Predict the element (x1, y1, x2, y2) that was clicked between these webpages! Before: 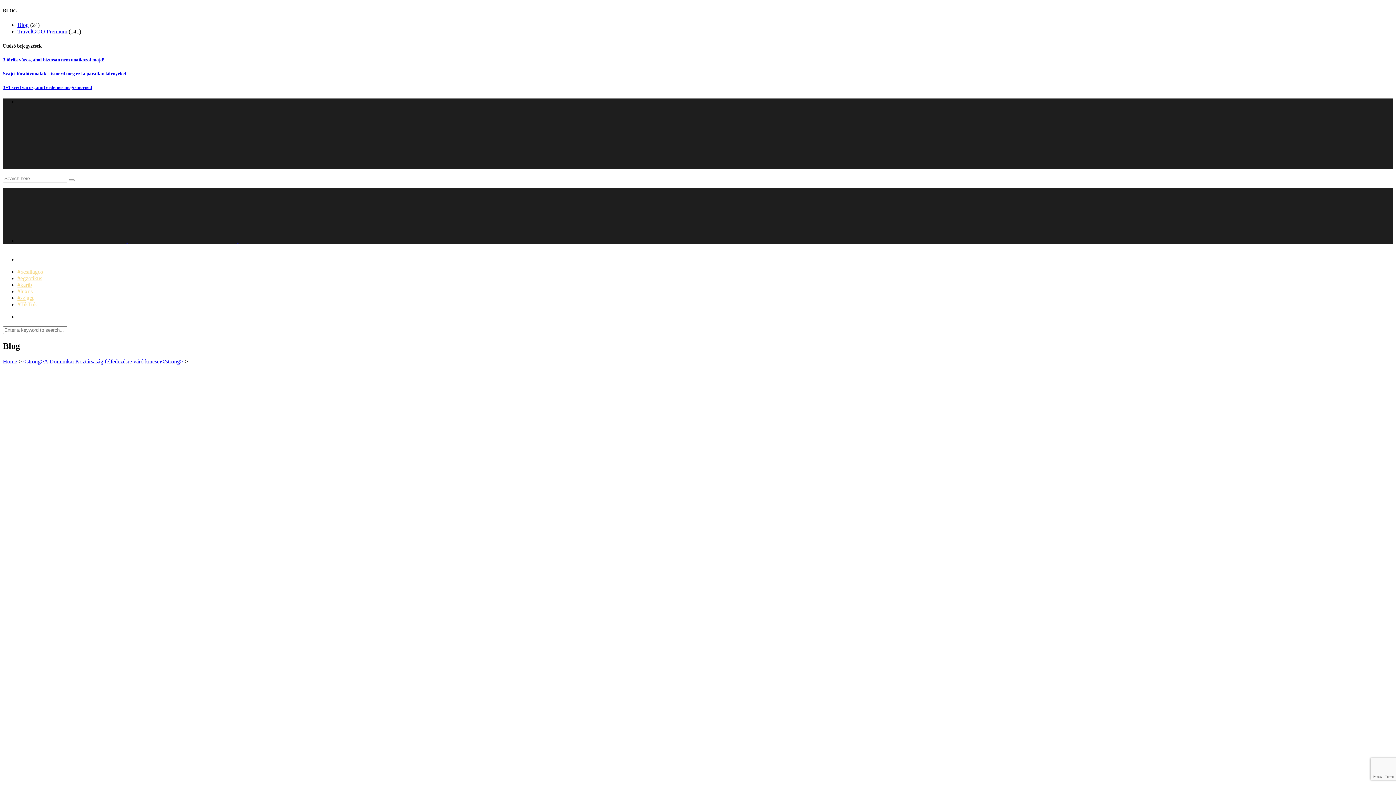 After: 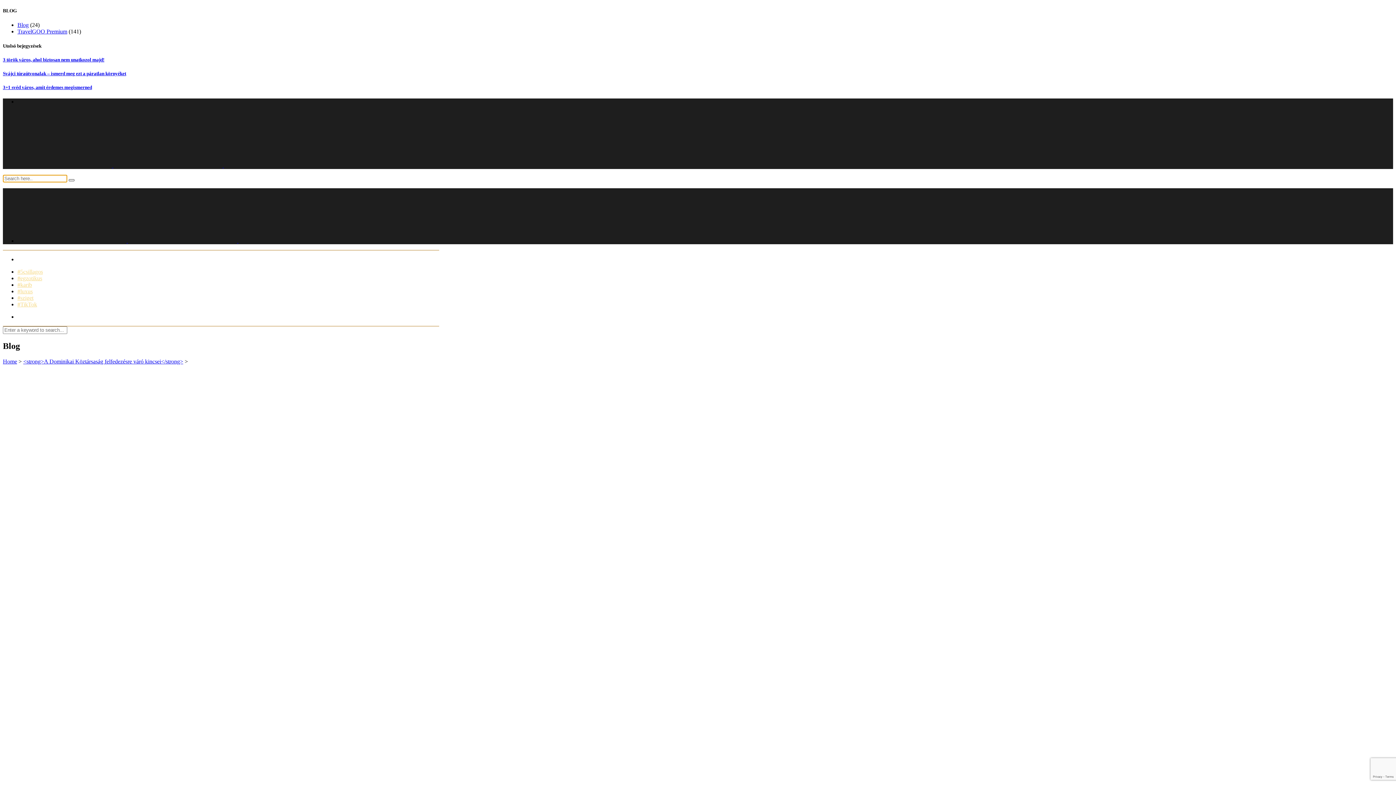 Action: bbox: (68, 179, 74, 181)